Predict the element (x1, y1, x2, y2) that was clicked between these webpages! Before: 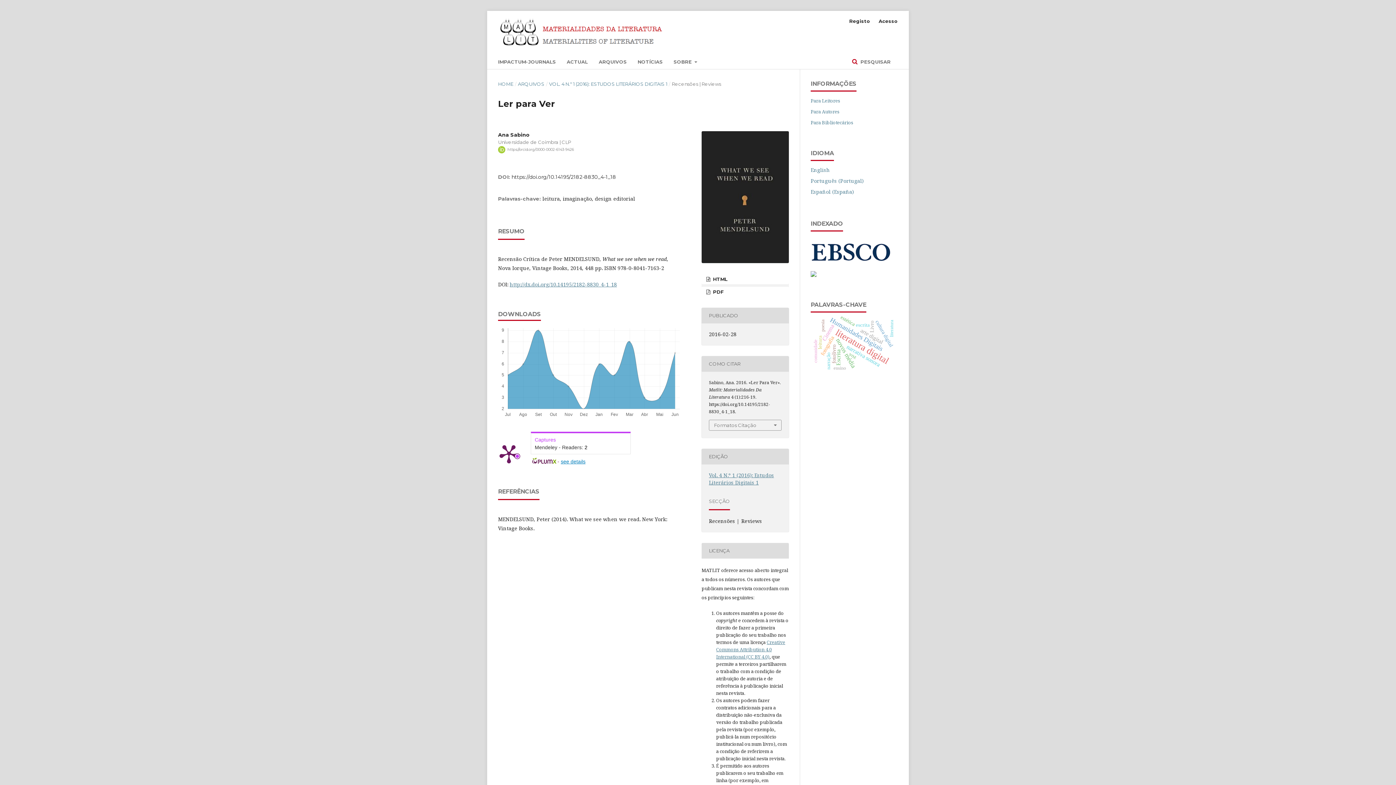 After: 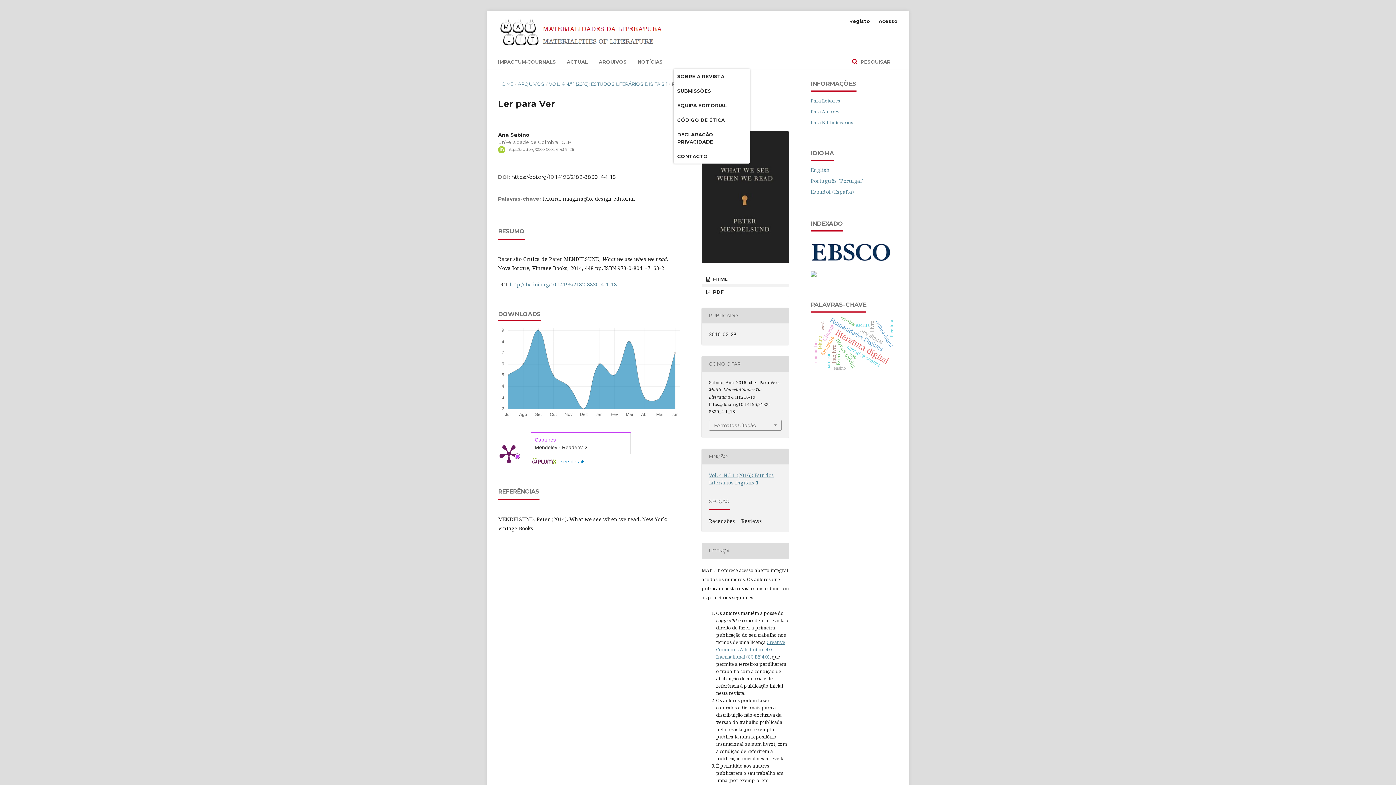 Action: bbox: (673, 54, 697, 69) label: SOBRE 